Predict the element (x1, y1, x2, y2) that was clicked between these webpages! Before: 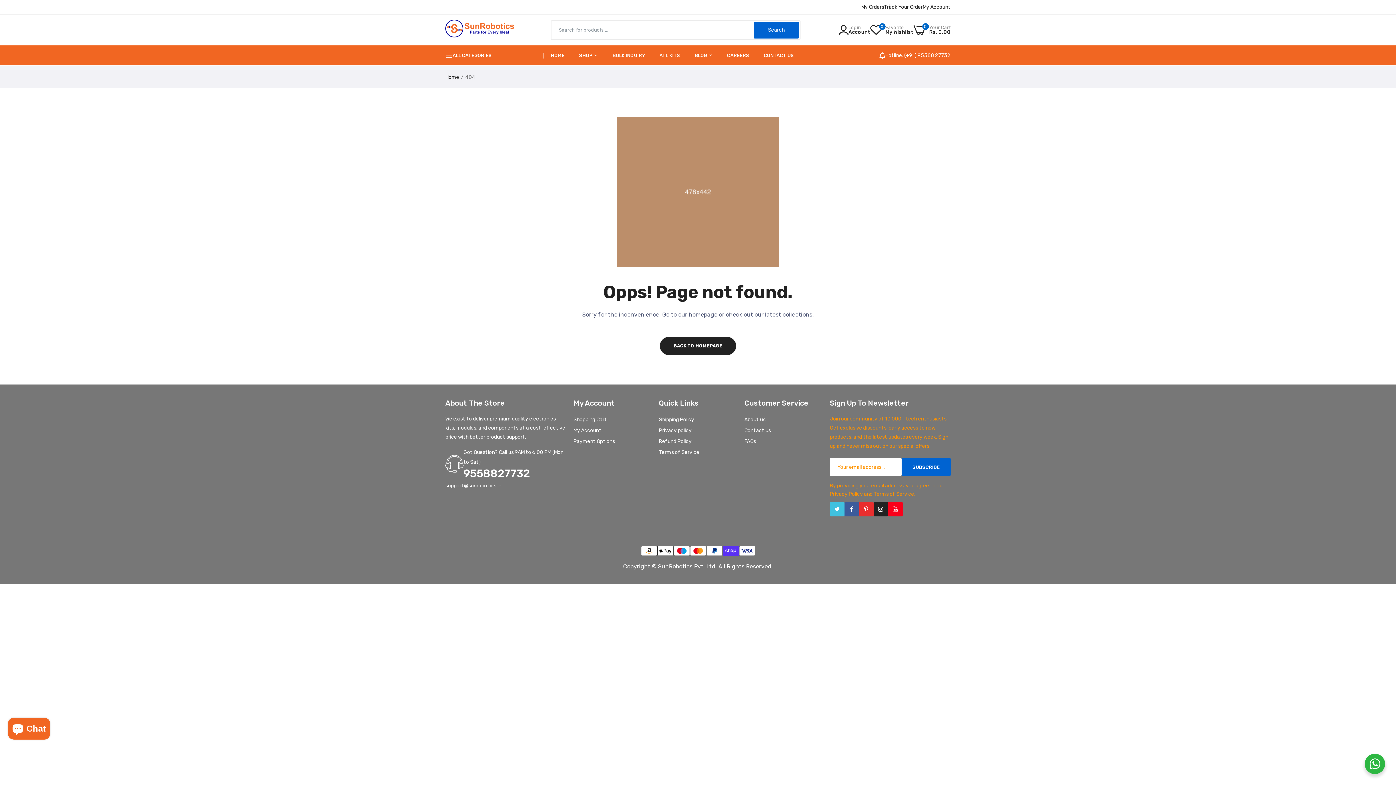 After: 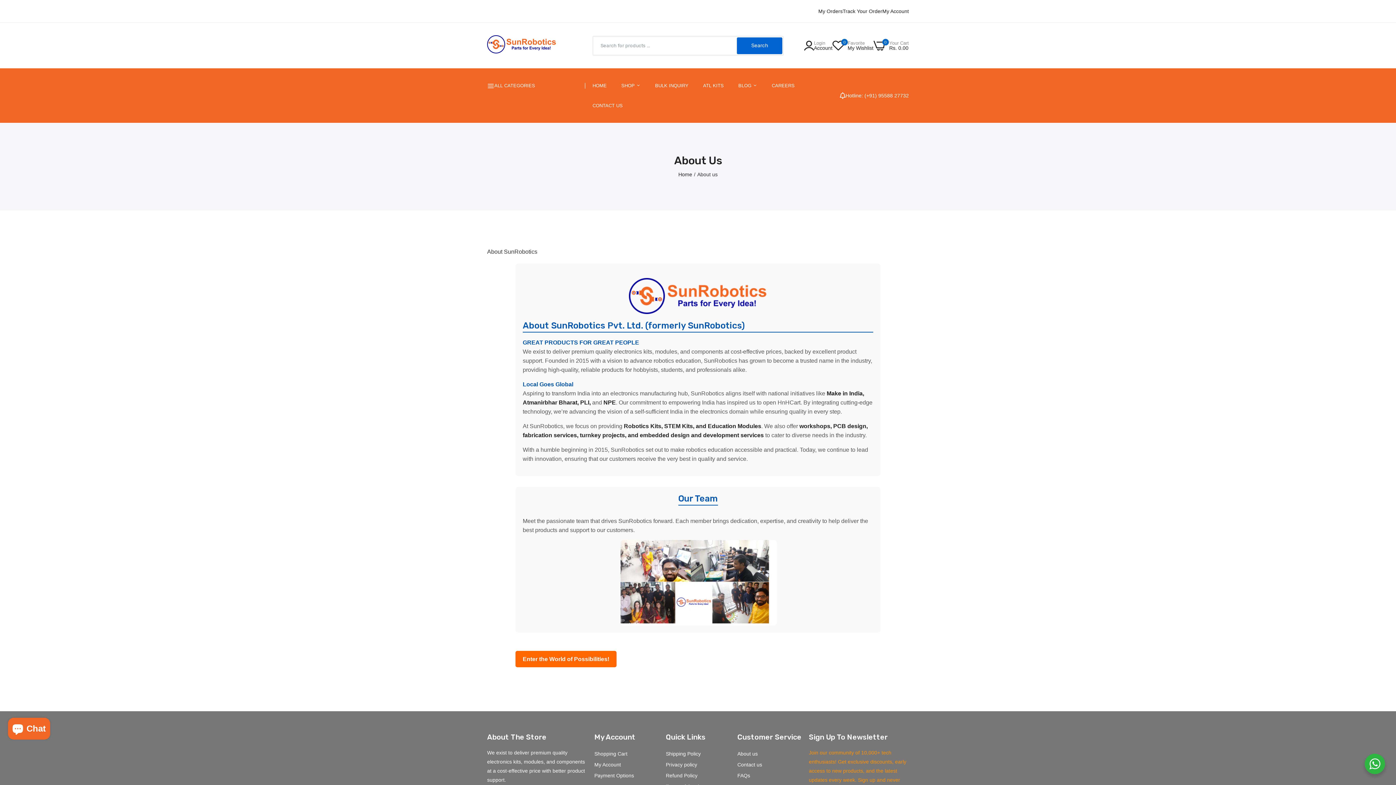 Action: bbox: (744, 416, 765, 422) label: About us